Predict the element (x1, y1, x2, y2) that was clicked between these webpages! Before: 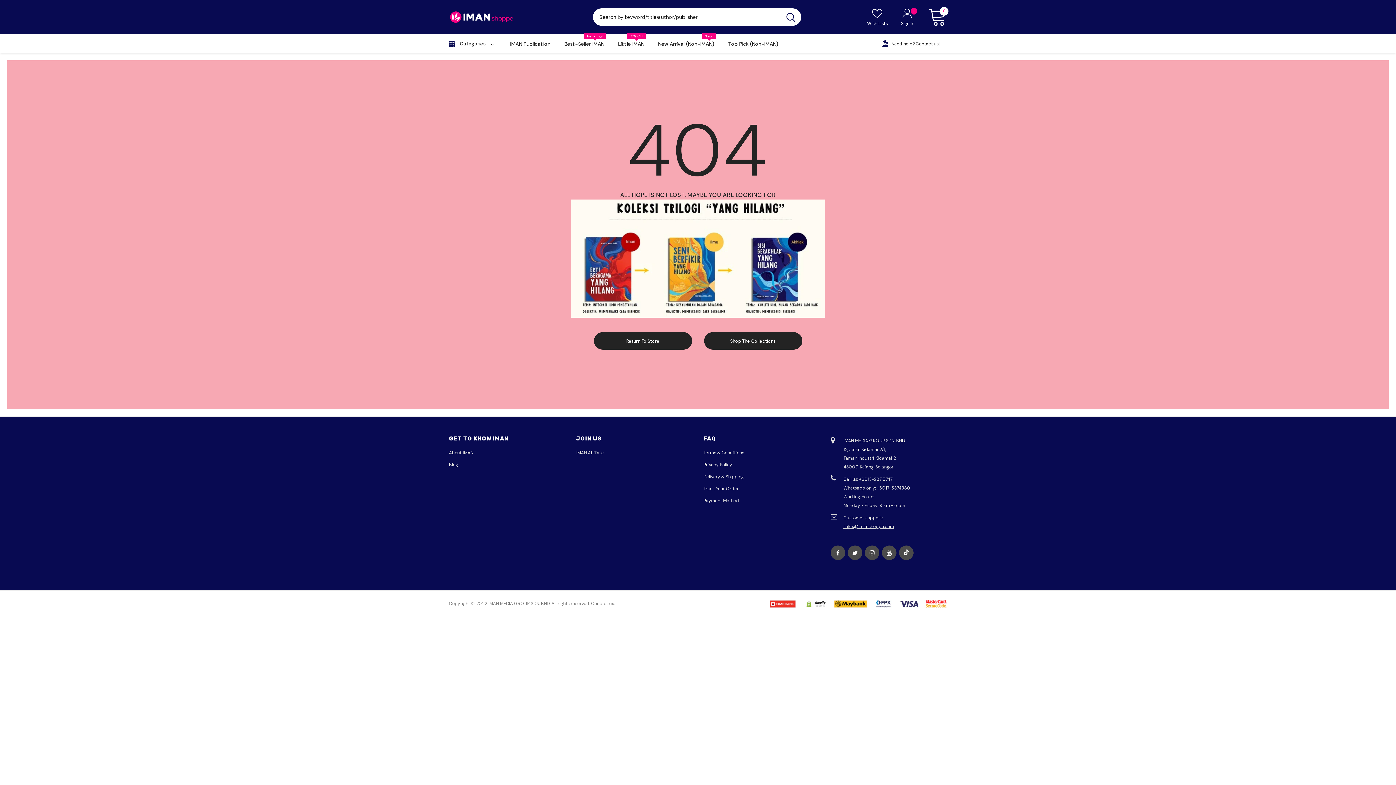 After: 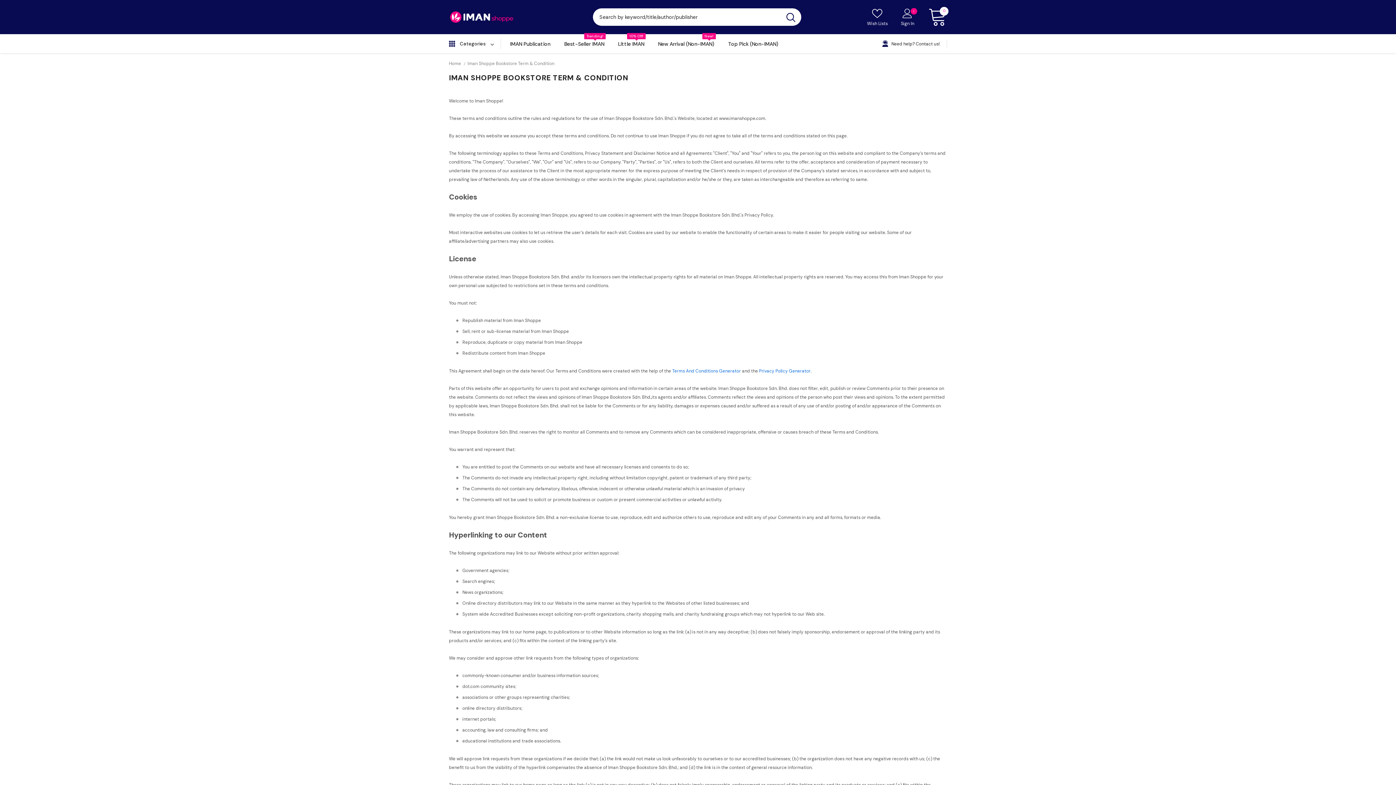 Action: bbox: (703, 448, 744, 458) label: Terms & Conditions